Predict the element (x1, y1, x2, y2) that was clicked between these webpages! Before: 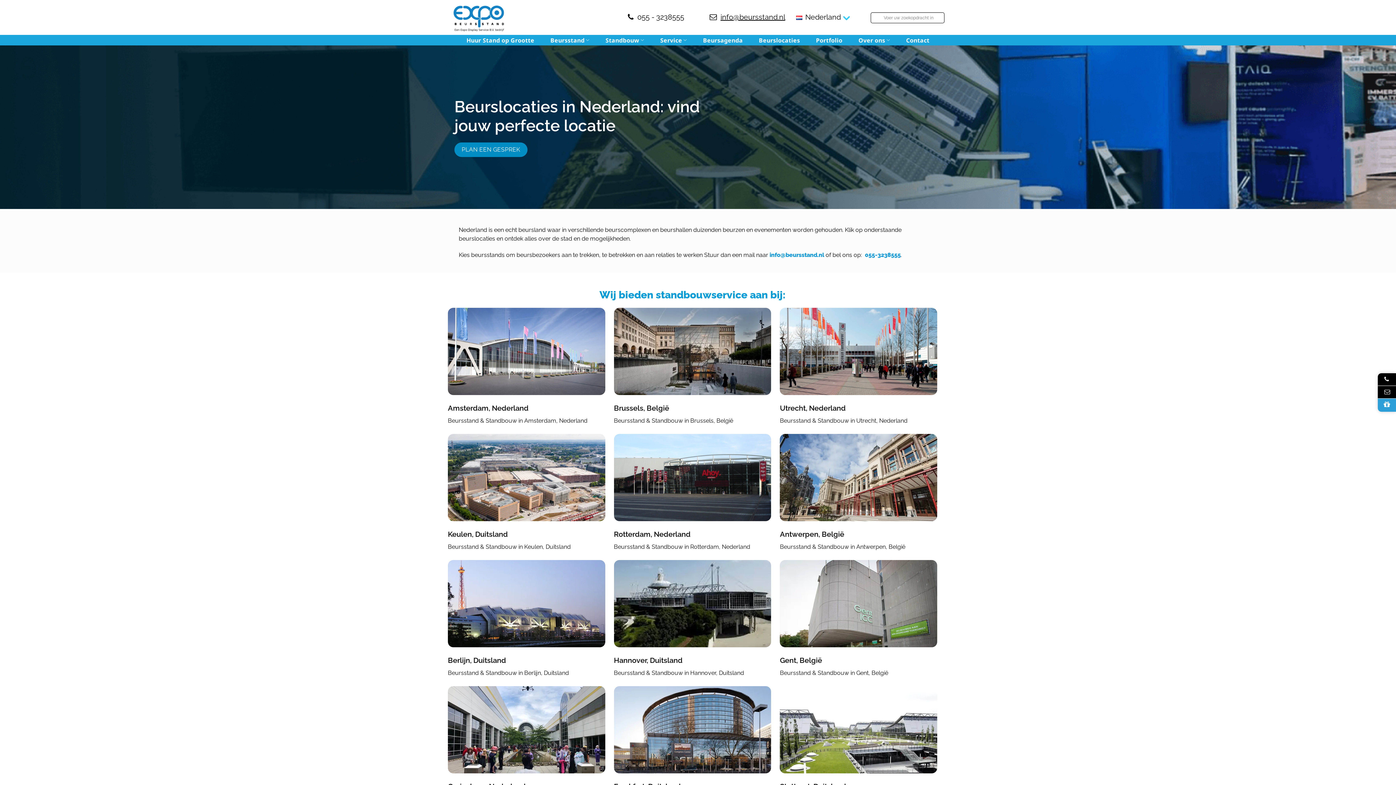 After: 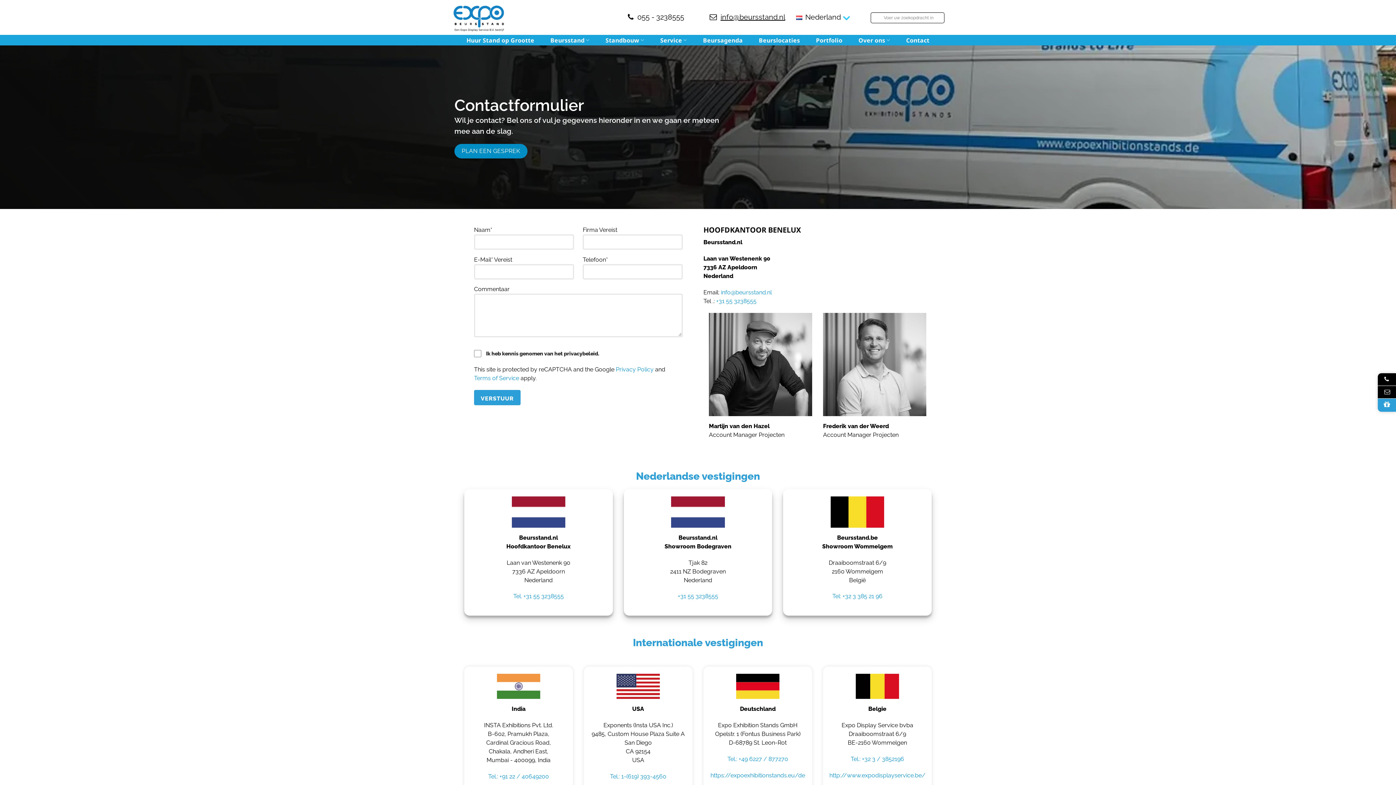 Action: bbox: (900, 35, 935, 44) label: Contact